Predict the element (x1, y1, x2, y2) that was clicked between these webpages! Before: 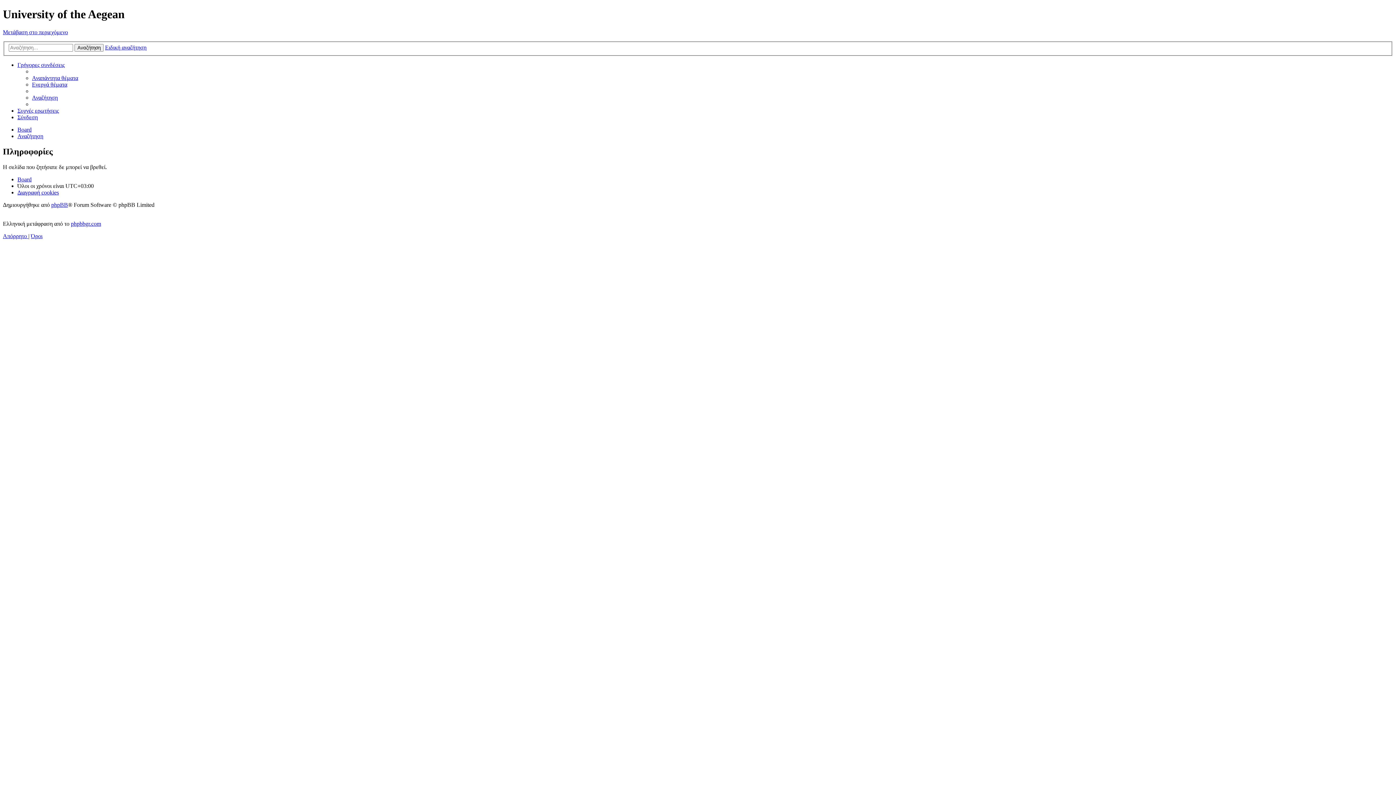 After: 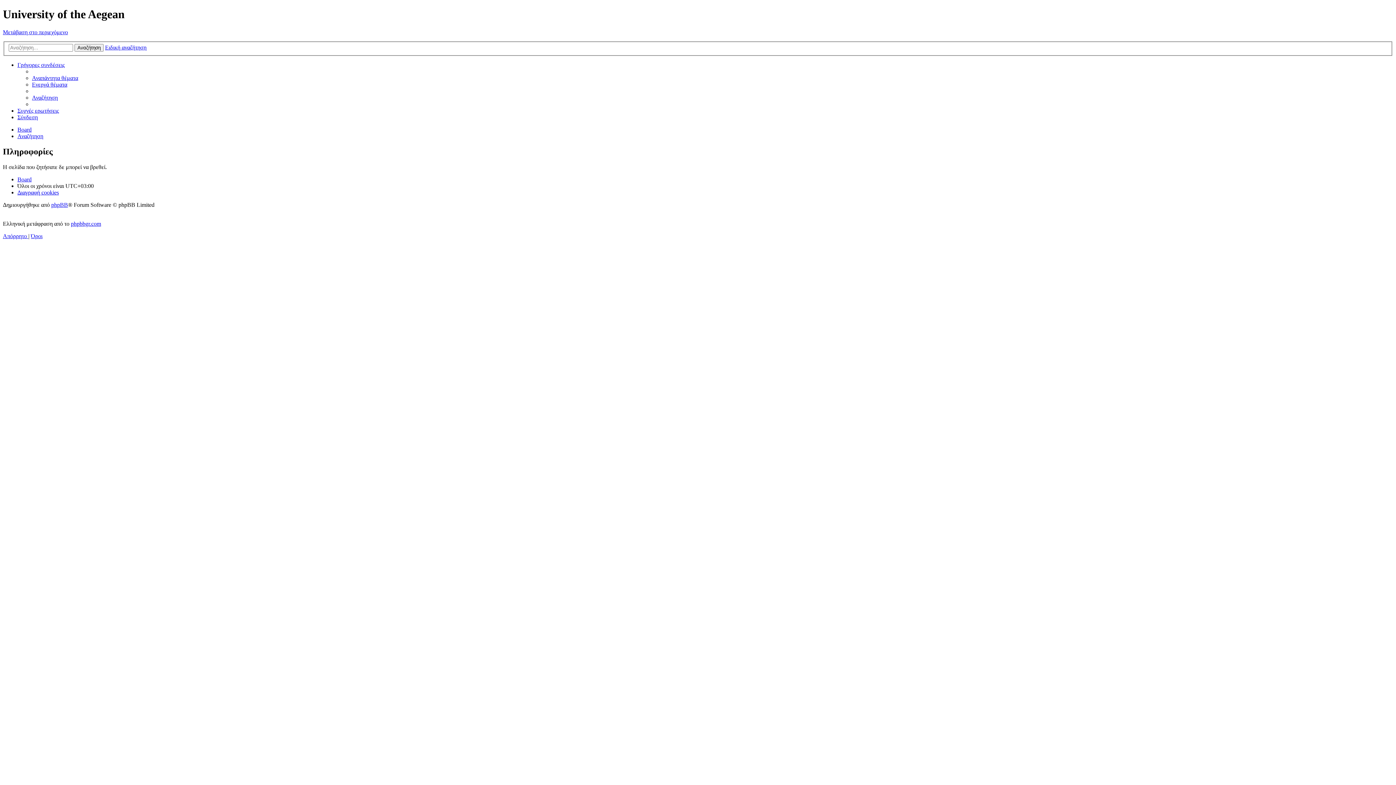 Action: bbox: (17, 61, 64, 68) label: Γρήγορες συνδέσεις